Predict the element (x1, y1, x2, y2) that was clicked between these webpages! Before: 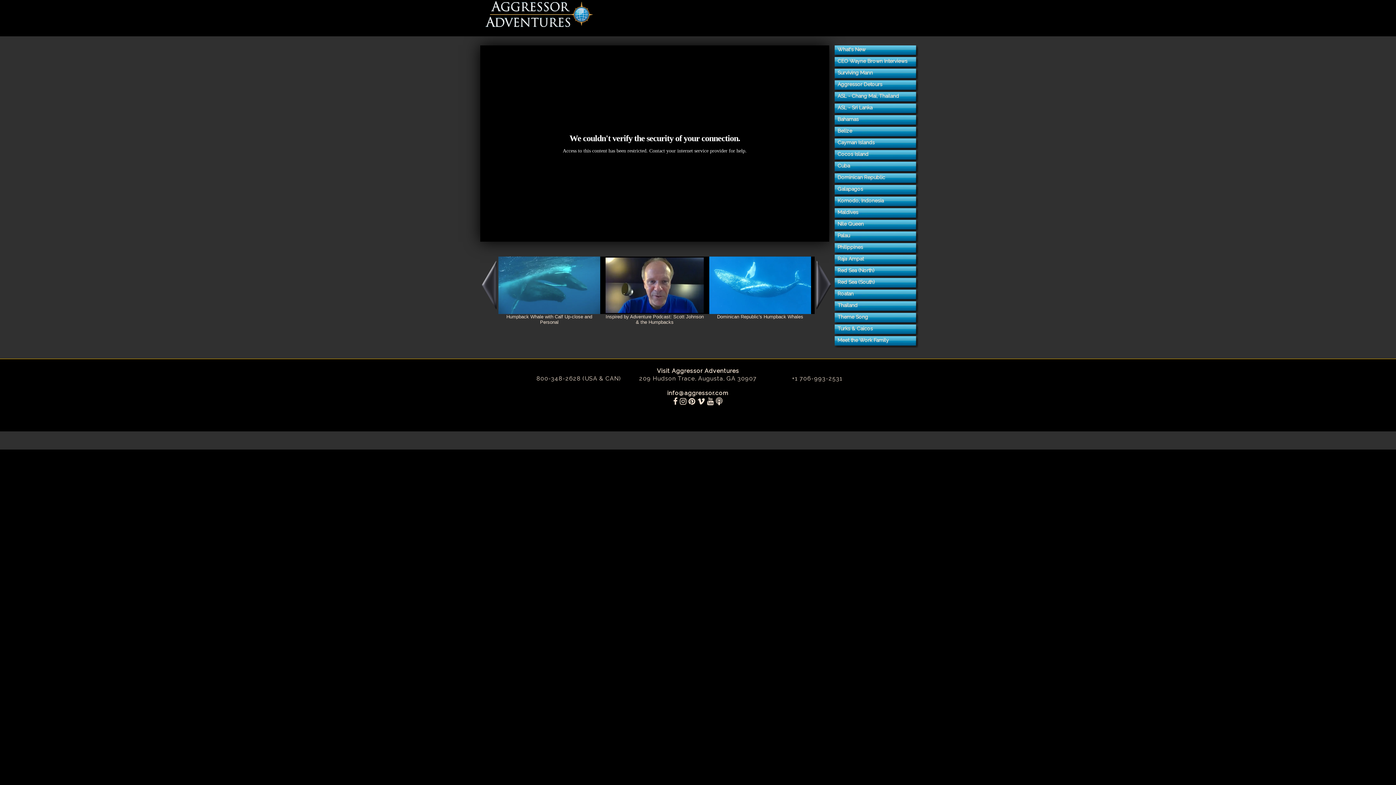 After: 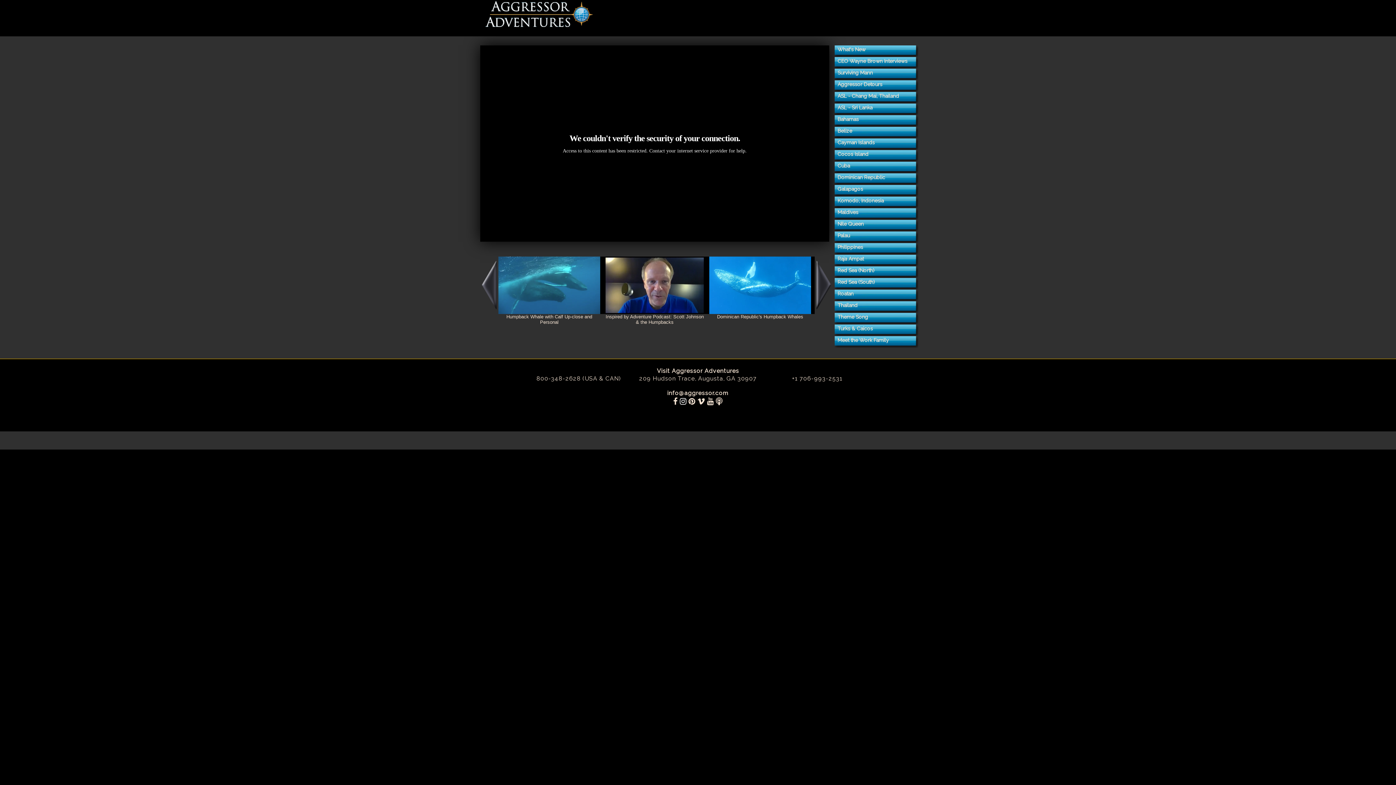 Action: bbox: (680, 398, 686, 405) label: instagram